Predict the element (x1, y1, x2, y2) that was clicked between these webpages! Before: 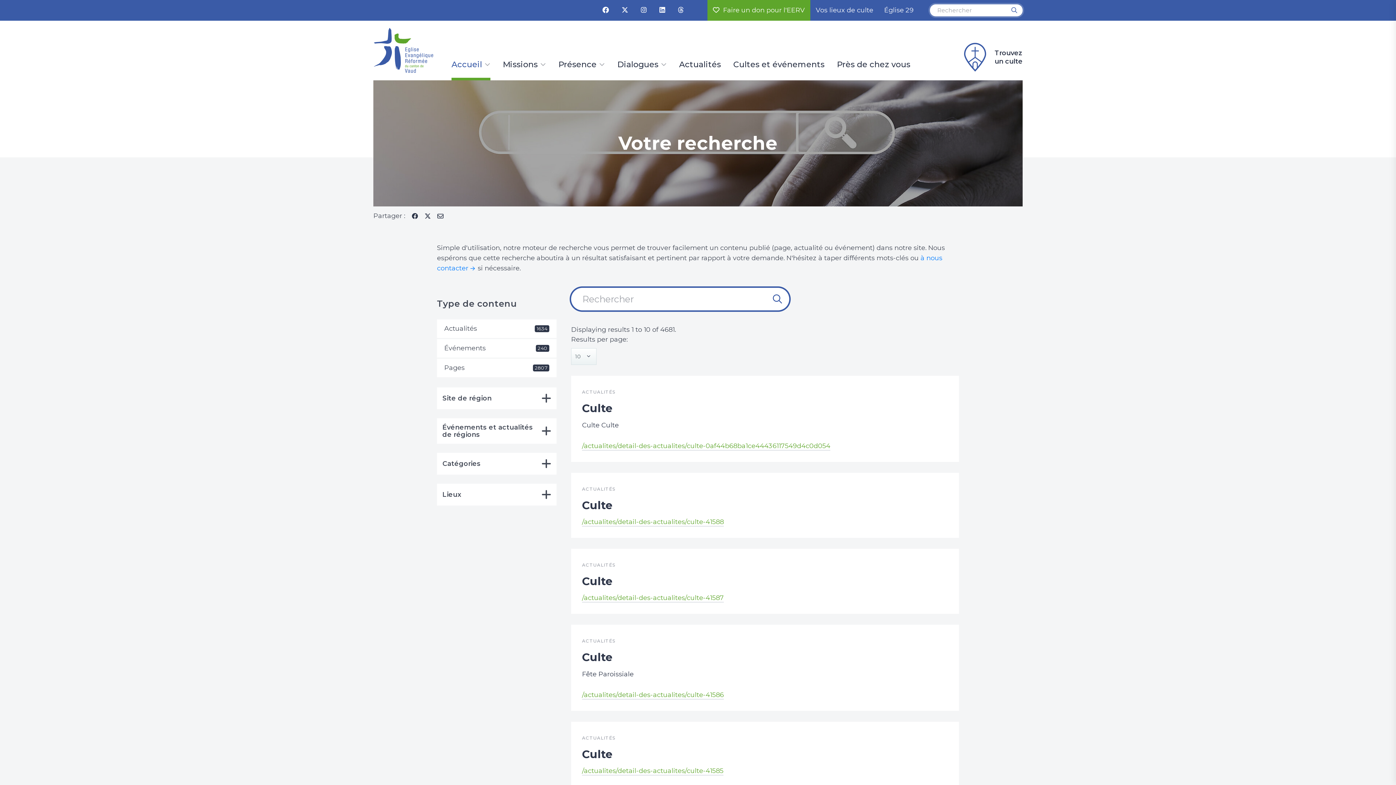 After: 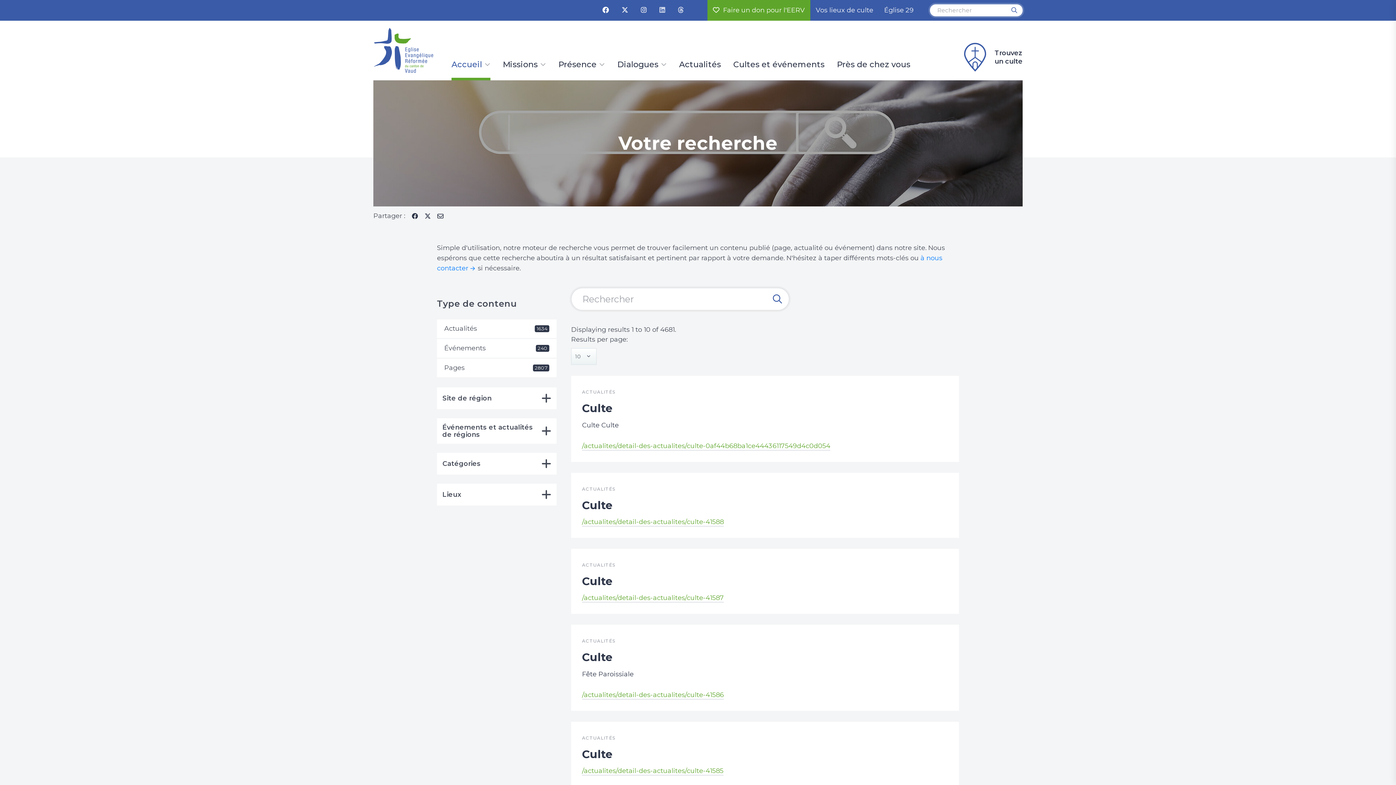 Action: label:   bbox: (659, 6, 670, 14)